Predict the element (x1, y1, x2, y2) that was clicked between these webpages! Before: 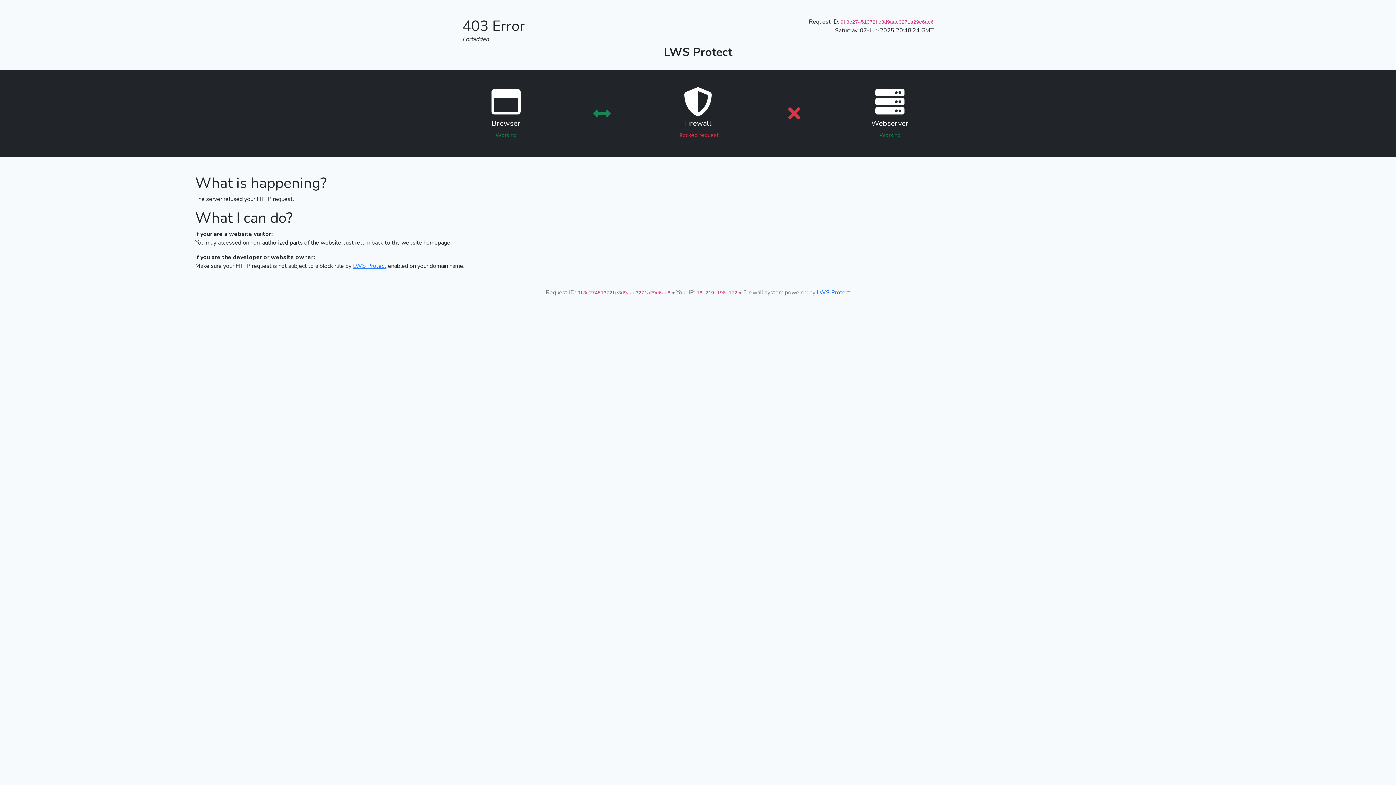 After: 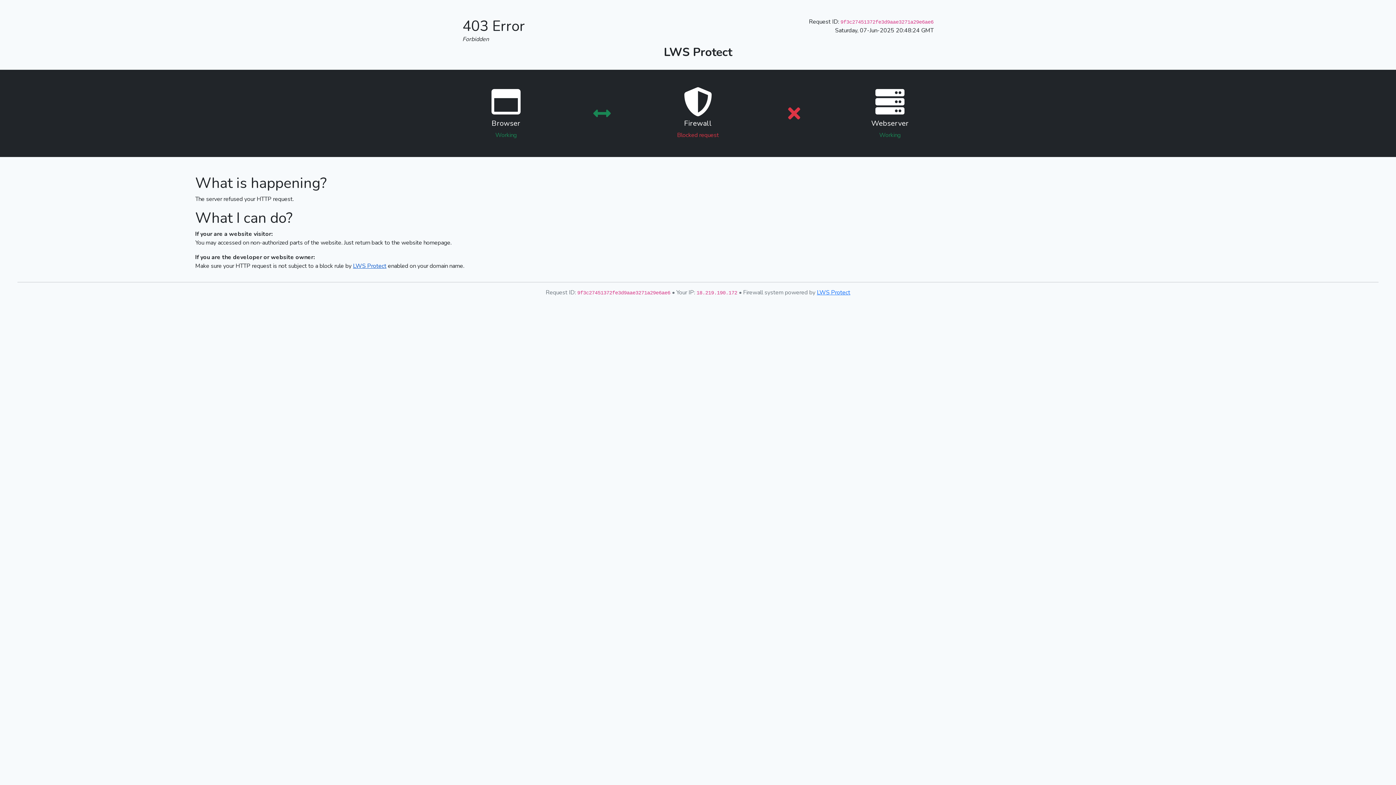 Action: label: LWS Protect bbox: (353, 262, 386, 270)